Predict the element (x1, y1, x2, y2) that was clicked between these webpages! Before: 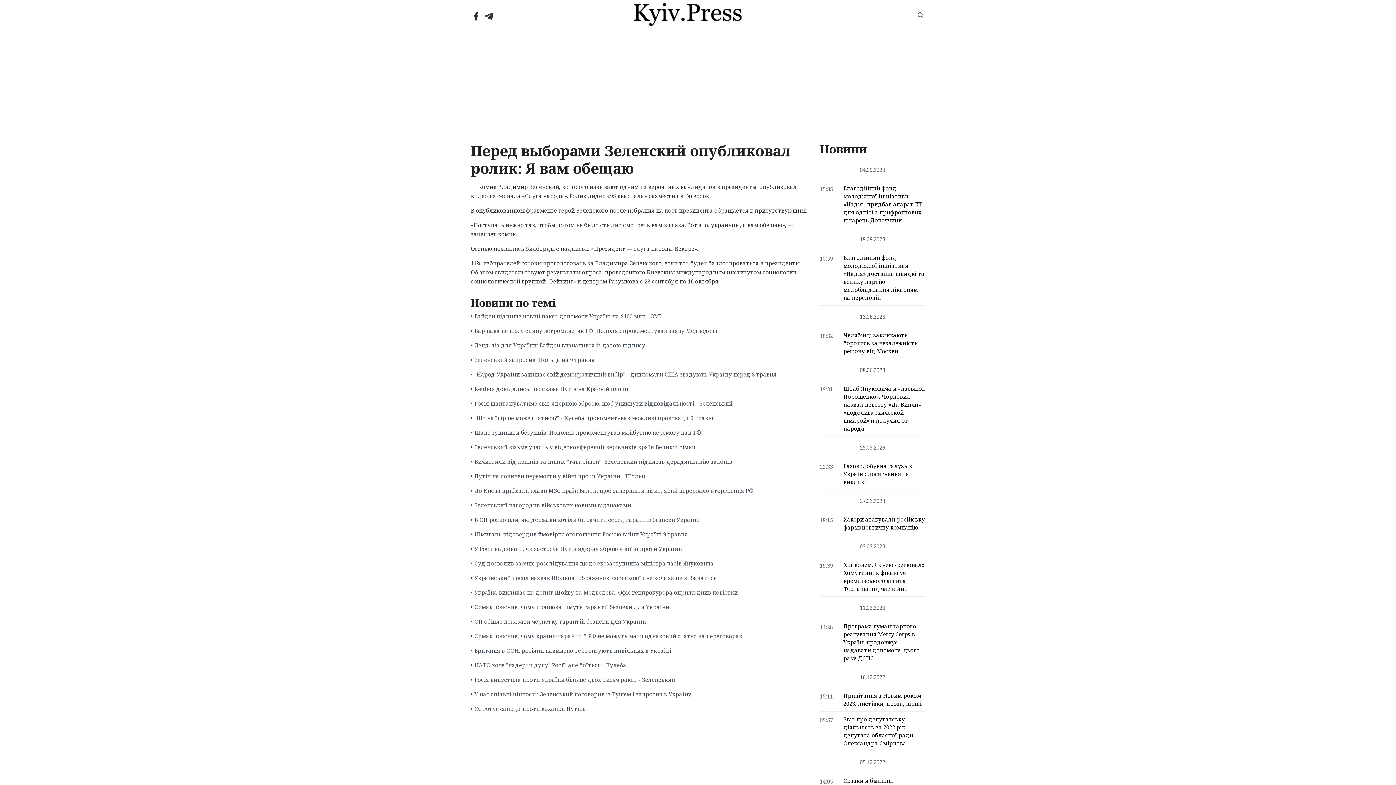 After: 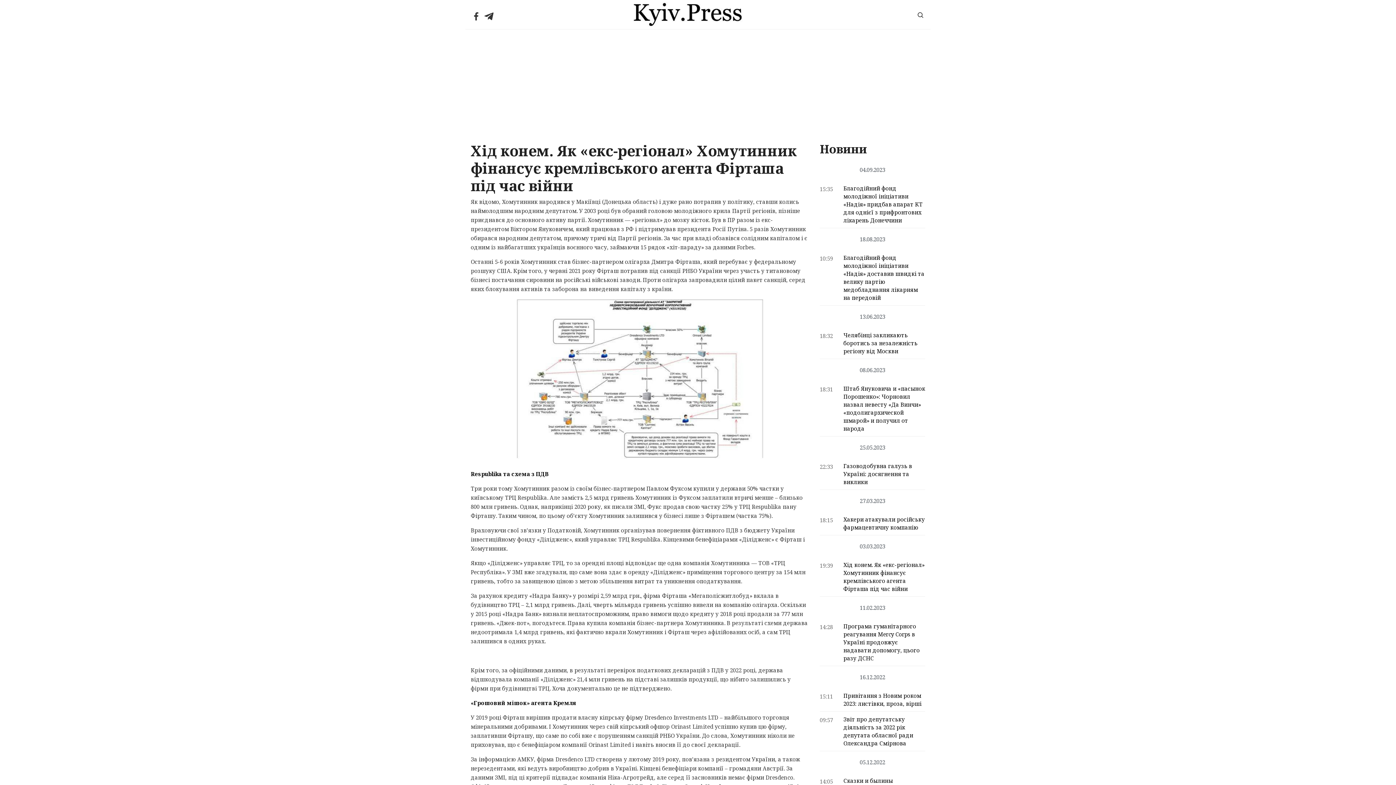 Action: label: Хід конем. Як «екс-регіонал» Хомутинник фінансує кремлівського агента Фірташа під час війни bbox: (843, 561, 925, 593)